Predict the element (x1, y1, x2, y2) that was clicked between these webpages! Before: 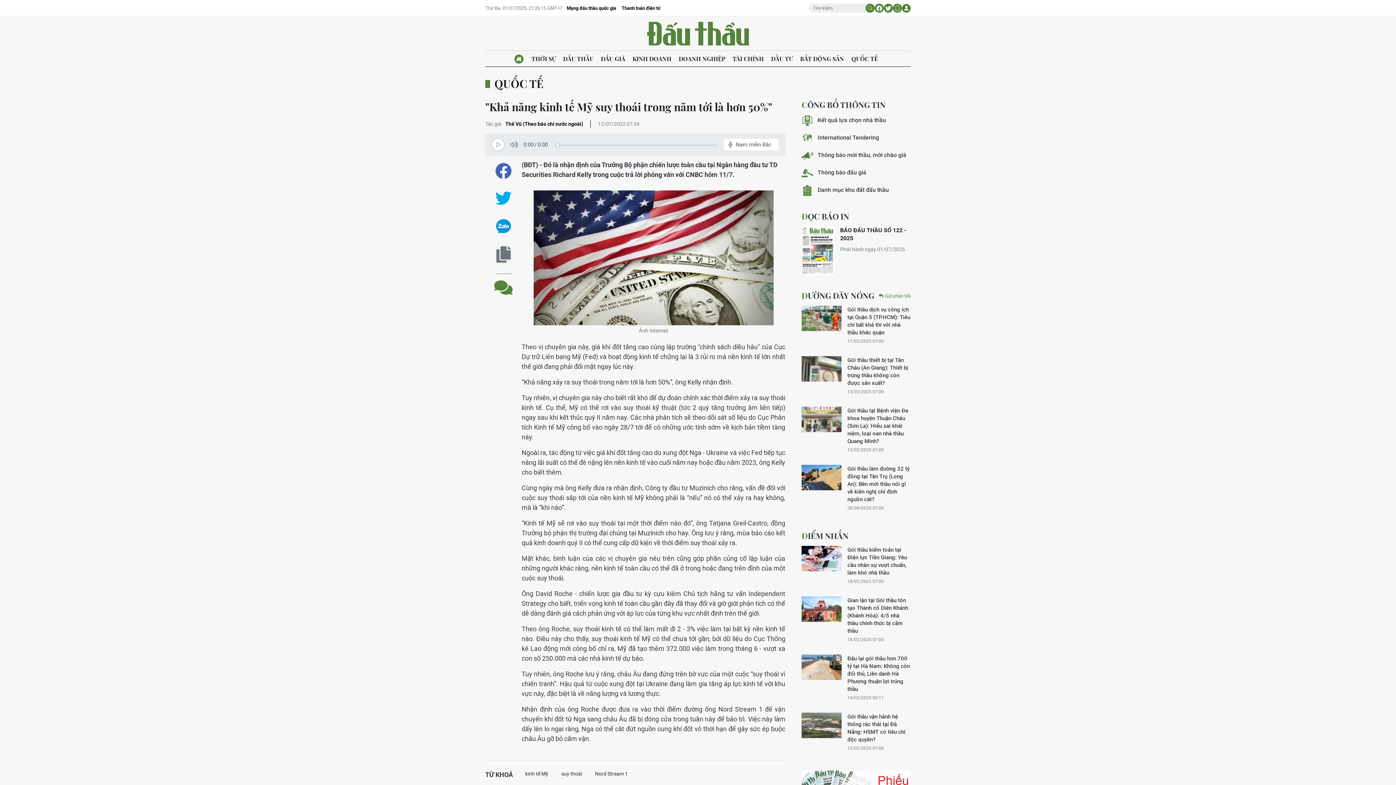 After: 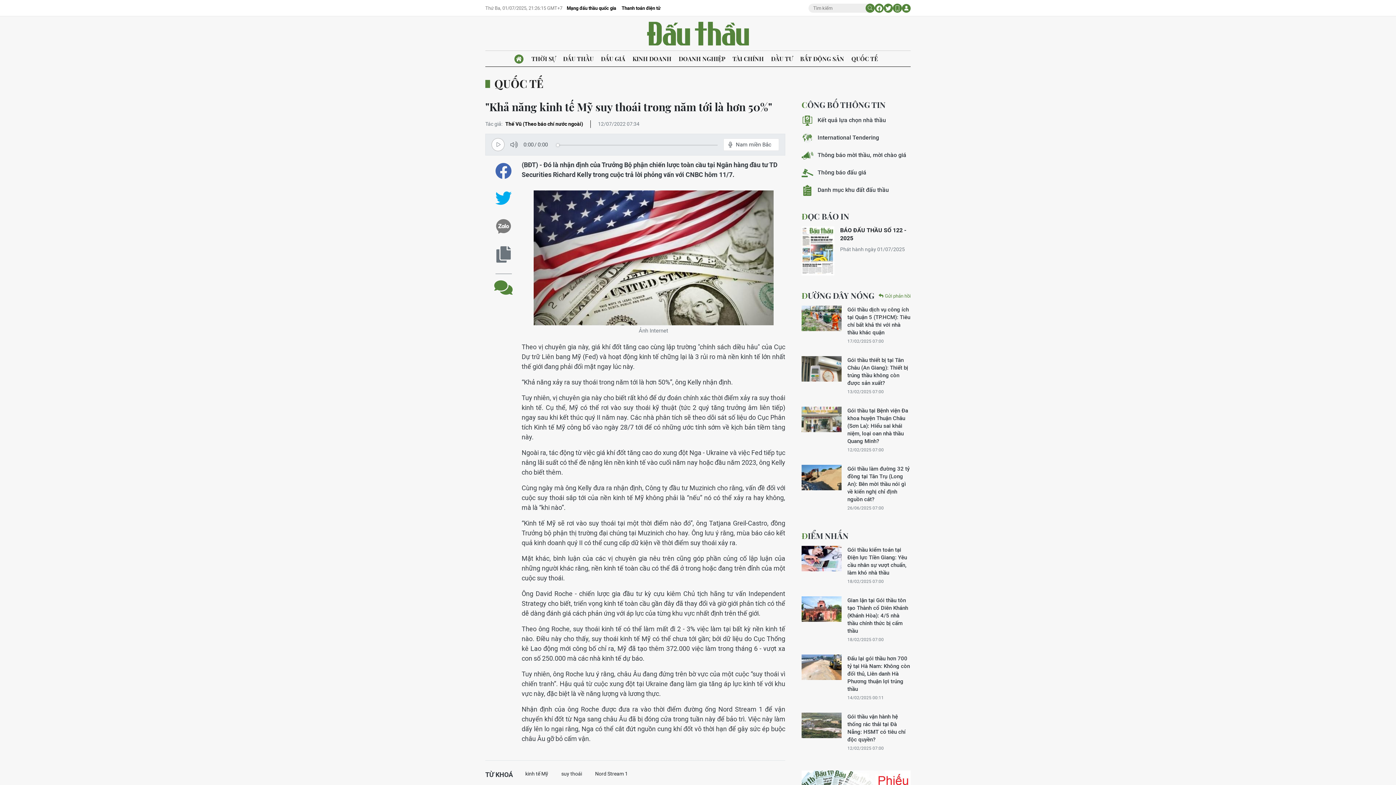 Action: bbox: (494, 217, 512, 235)